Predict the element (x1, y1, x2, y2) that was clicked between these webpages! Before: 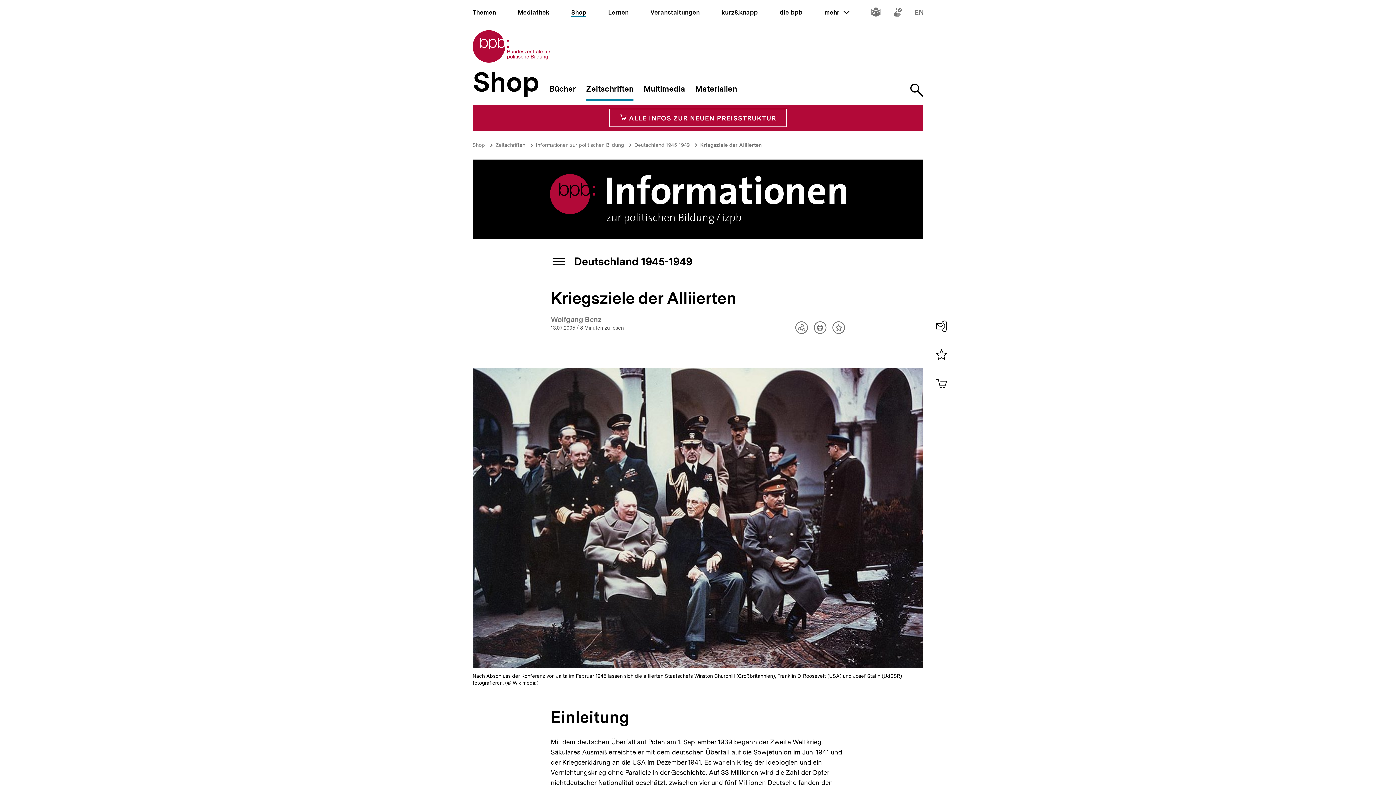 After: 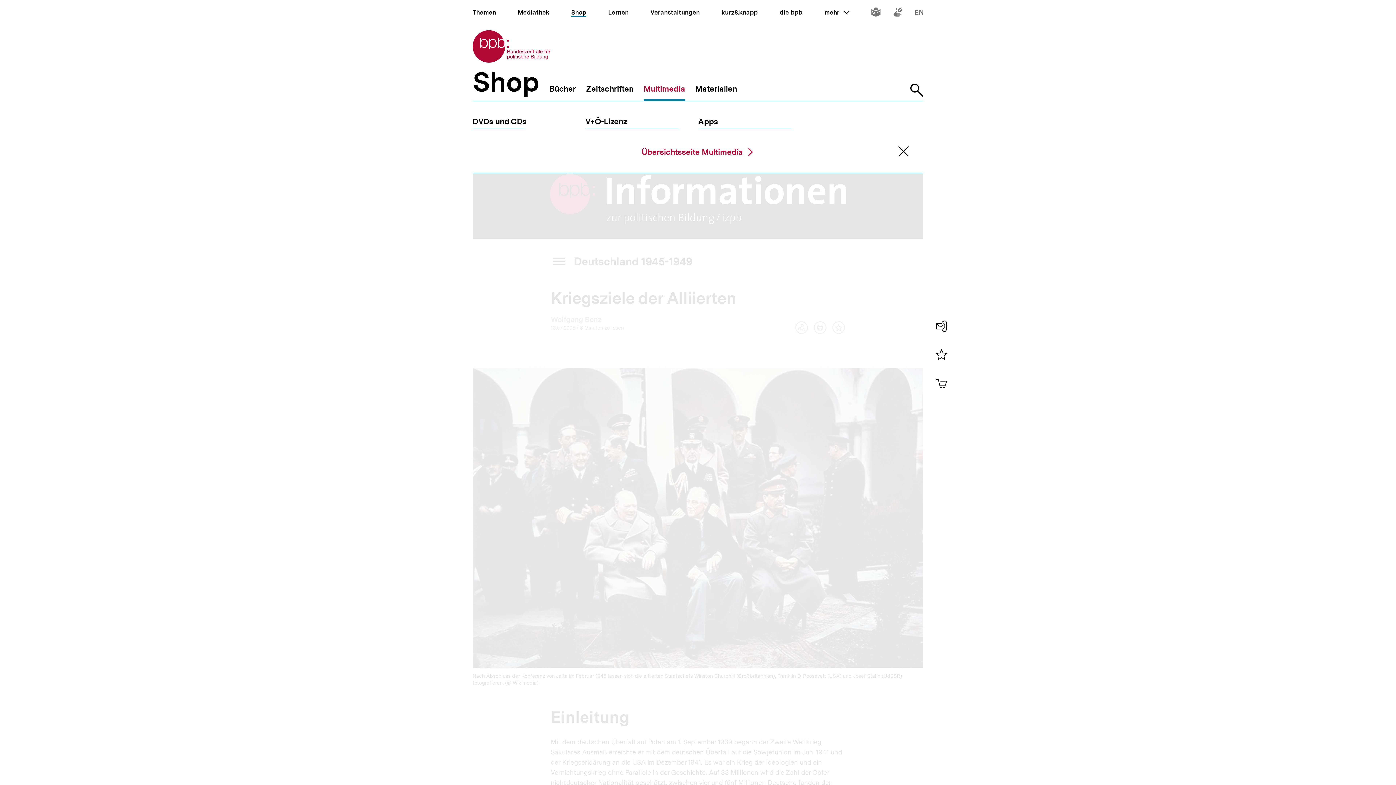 Action: label: Multimedia bbox: (643, 84, 685, 101)